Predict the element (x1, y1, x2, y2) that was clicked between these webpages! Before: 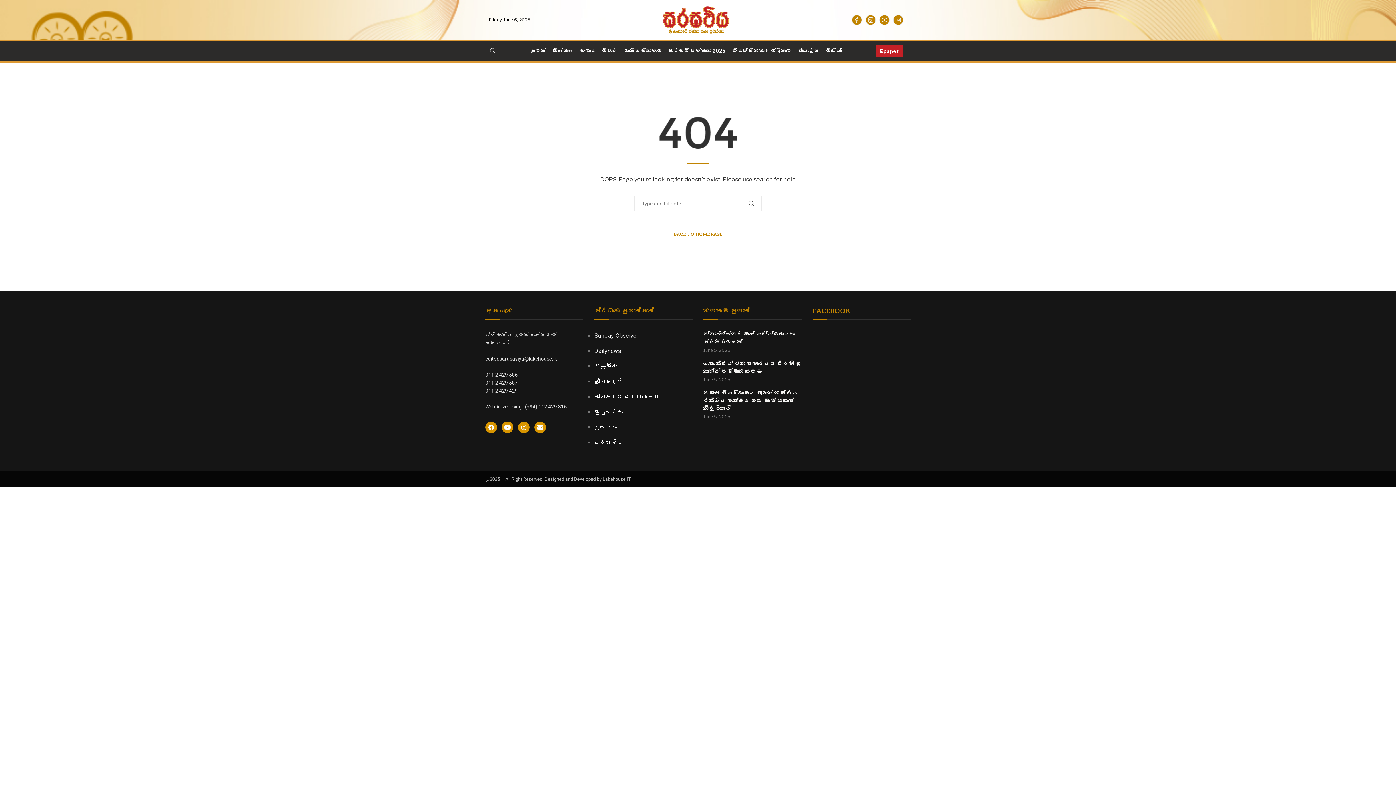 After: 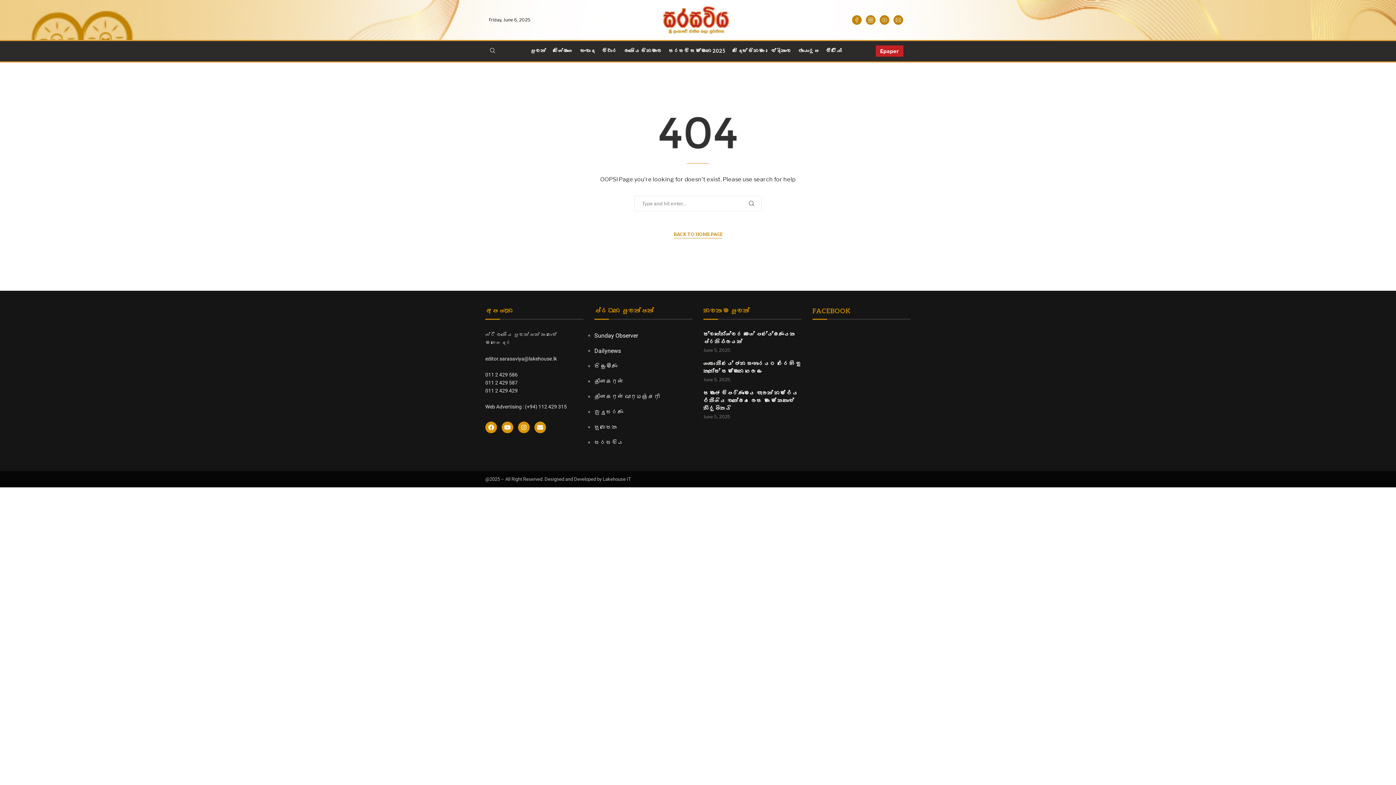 Action: bbox: (879, 14, 889, 25) label: Youtube